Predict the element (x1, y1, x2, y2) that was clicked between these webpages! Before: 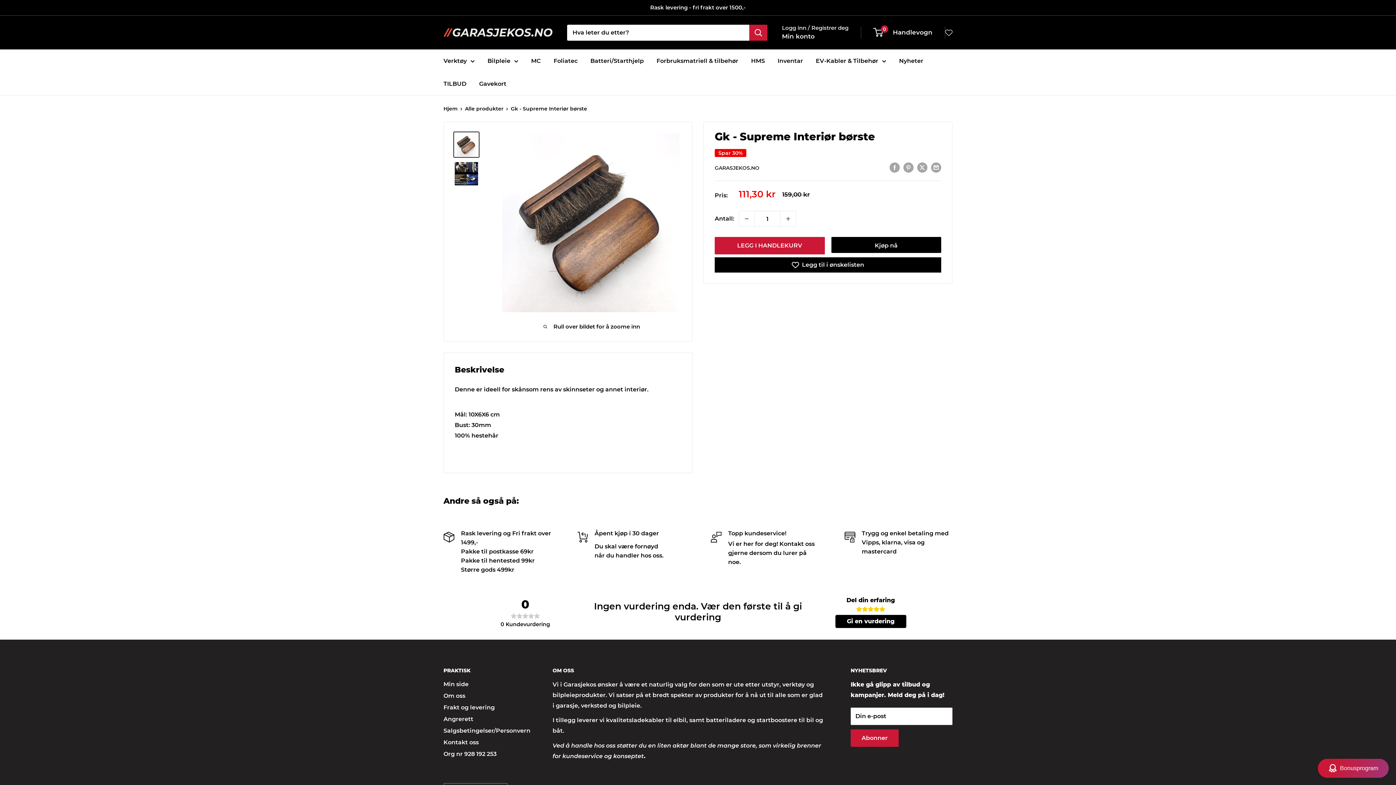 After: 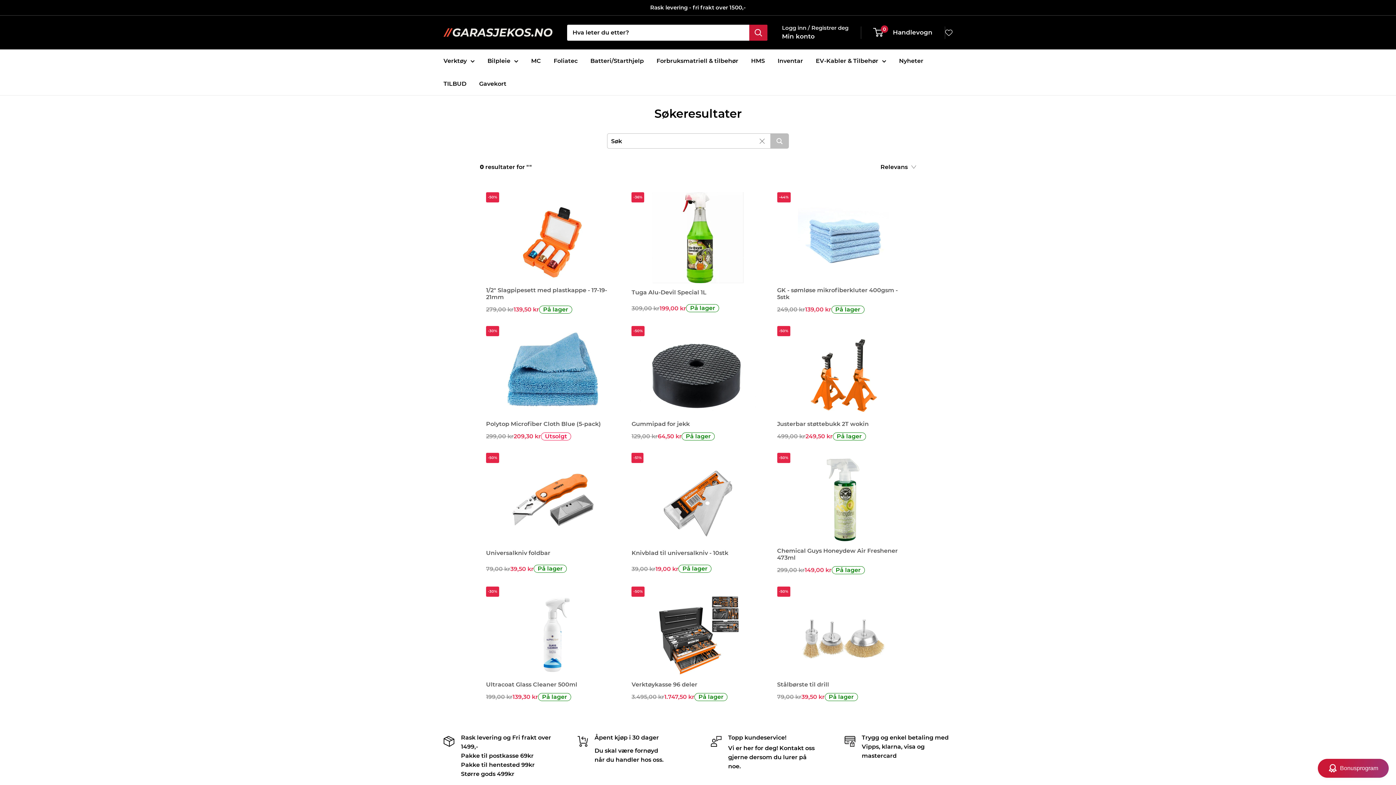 Action: bbox: (749, 24, 767, 40) label: Søk